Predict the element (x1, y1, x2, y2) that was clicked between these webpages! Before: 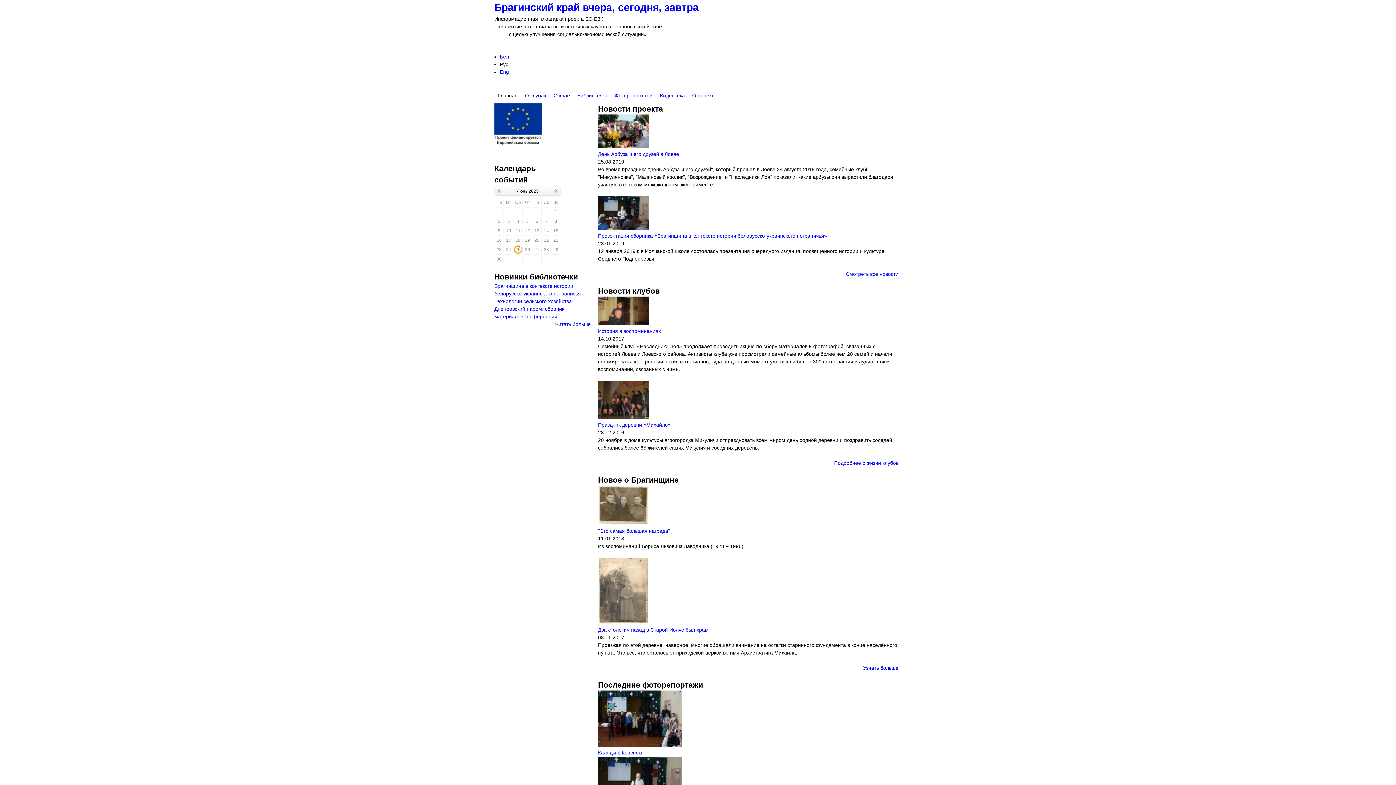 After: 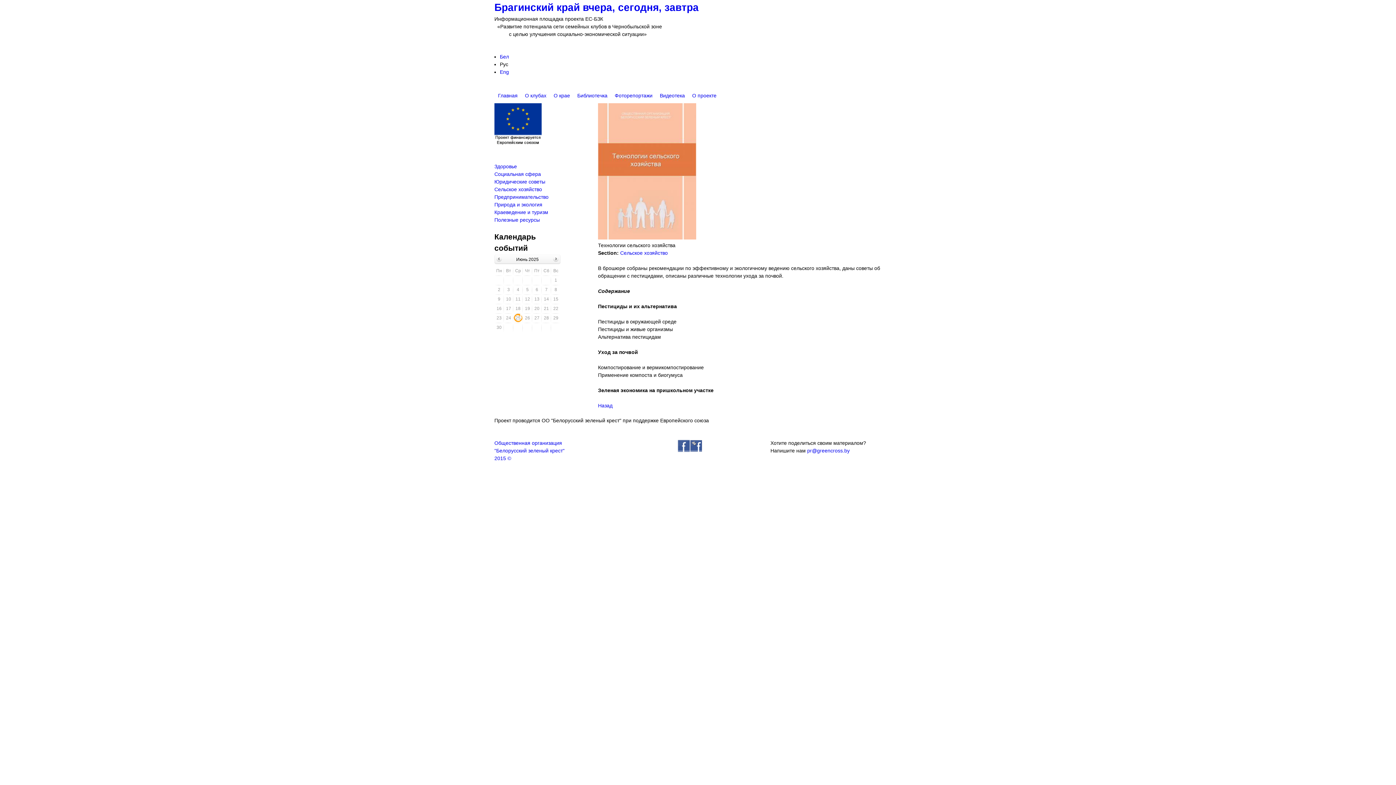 Action: bbox: (494, 298, 572, 304) label: Технологии сельского хозяйства